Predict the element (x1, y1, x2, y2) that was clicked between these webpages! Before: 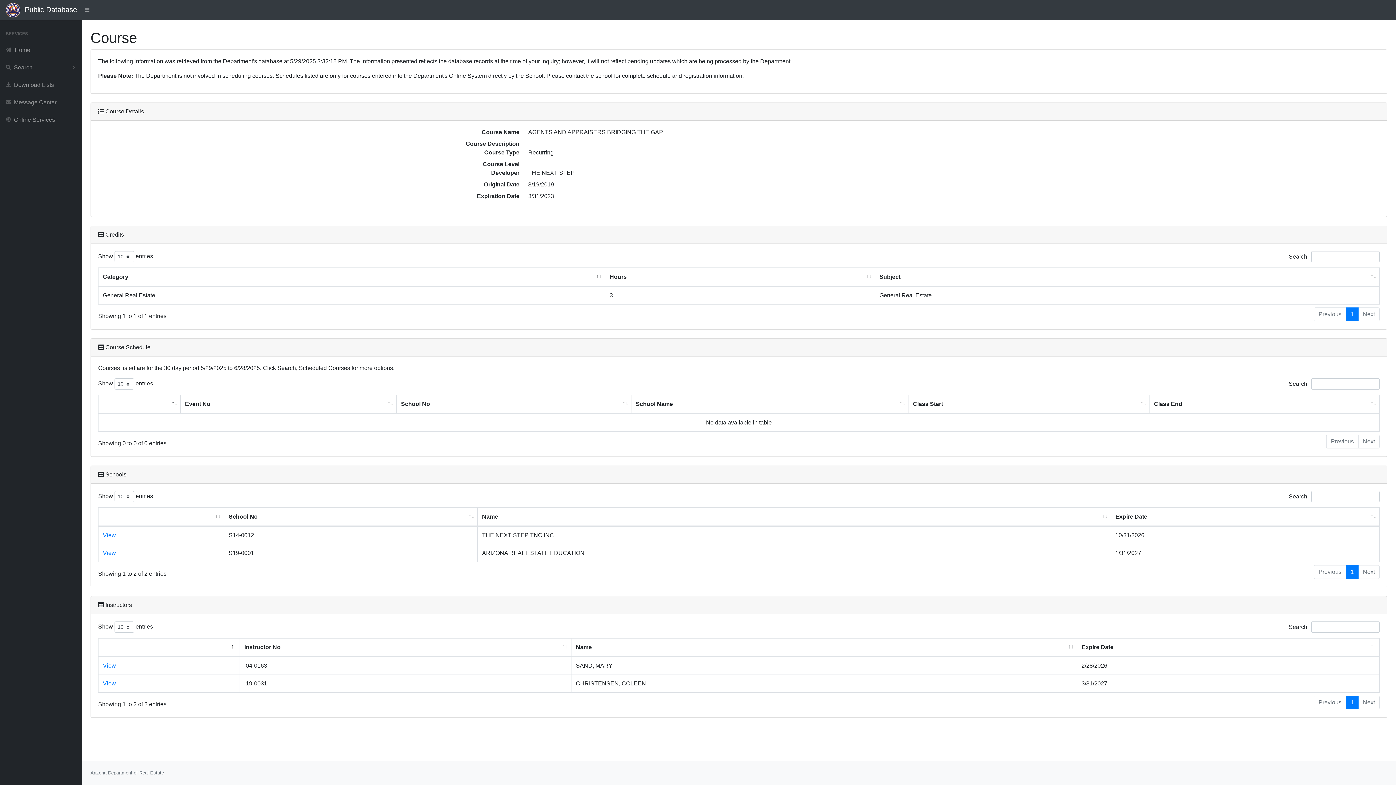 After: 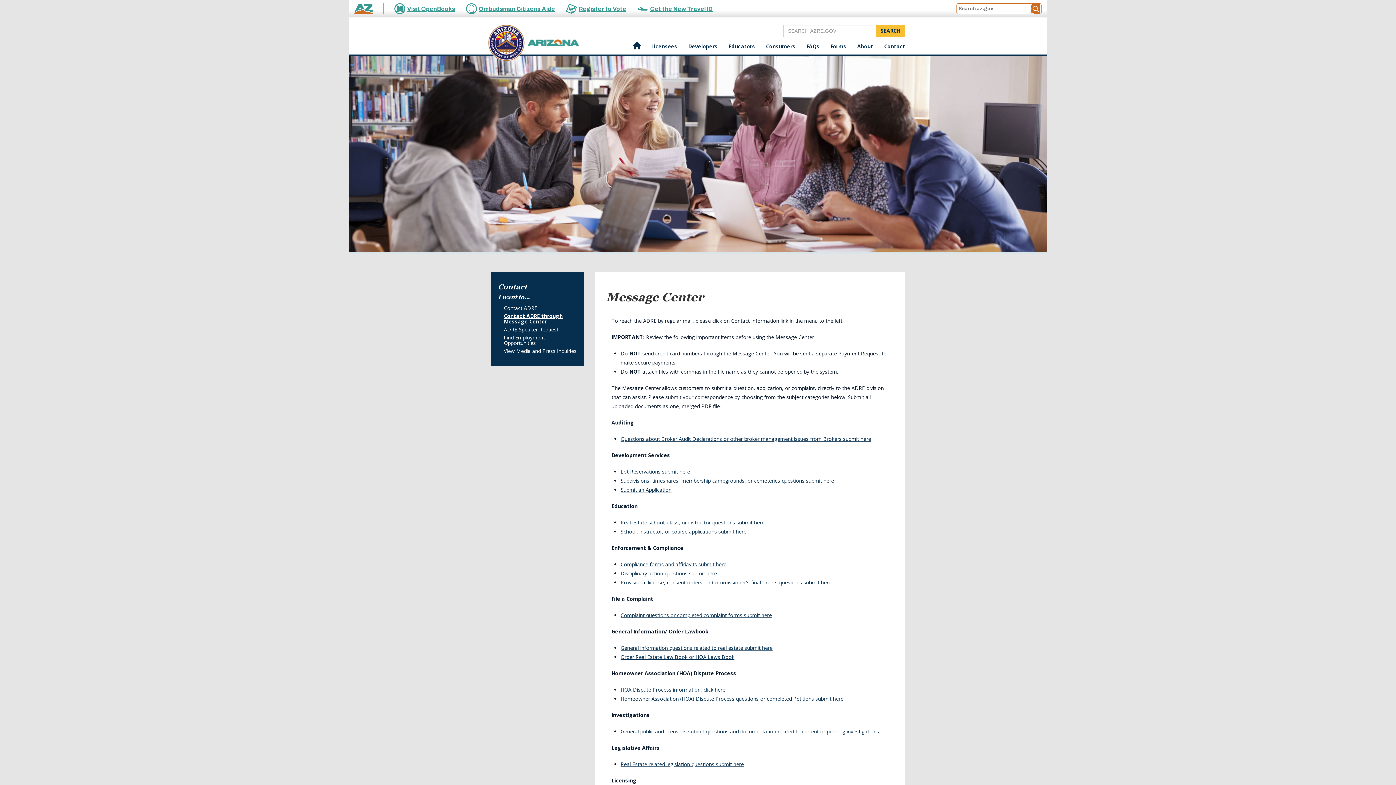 Action: label: Message Center bbox: (0, 93, 81, 111)